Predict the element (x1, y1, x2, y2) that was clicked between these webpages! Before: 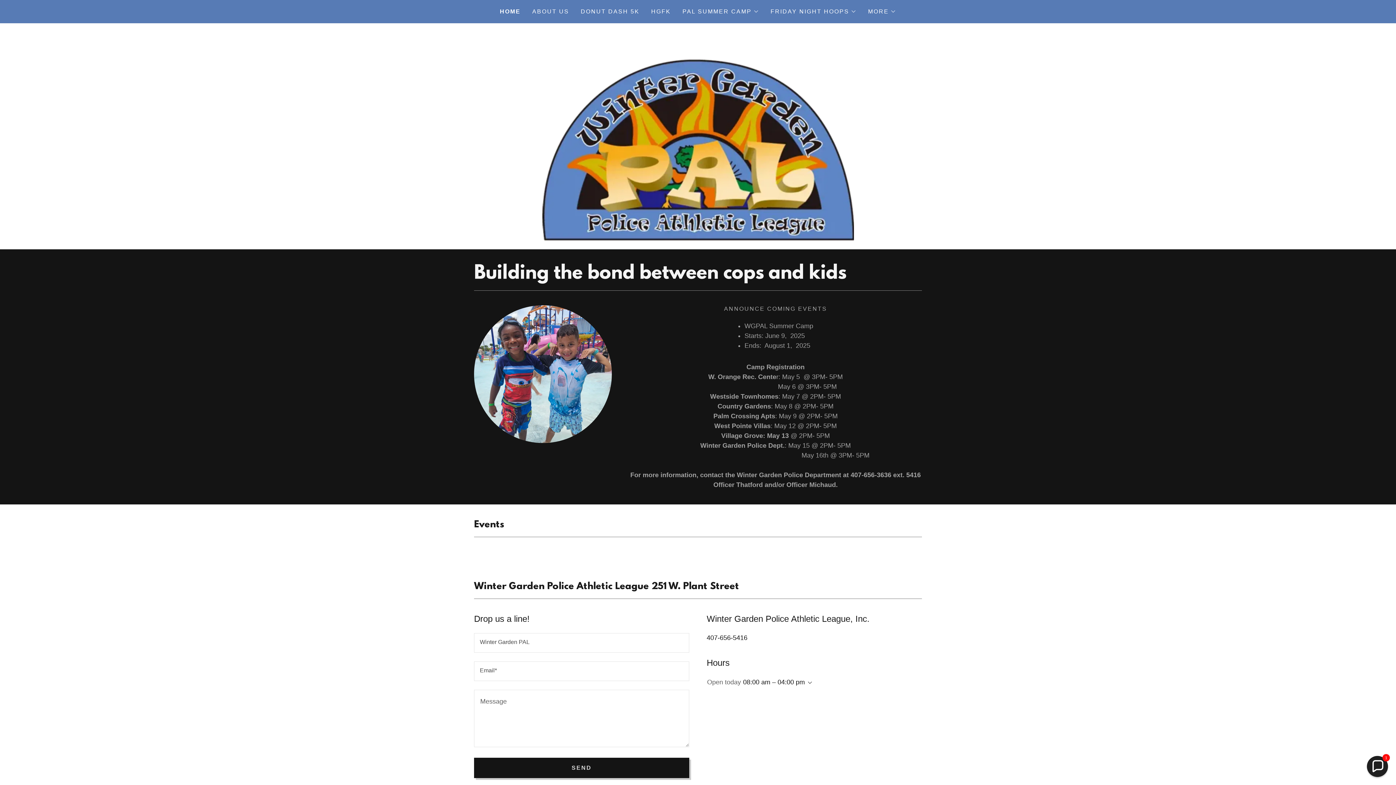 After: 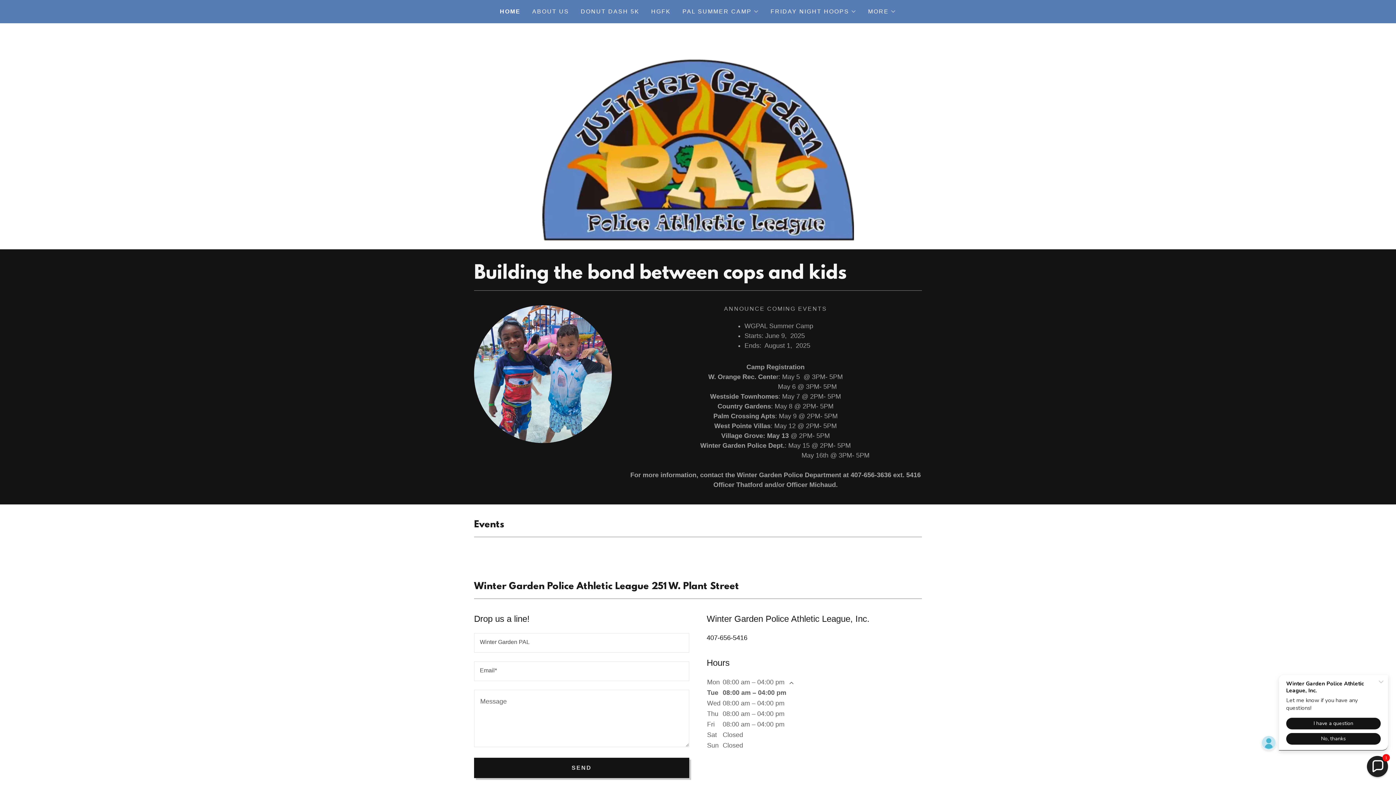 Action: bbox: (805, 680, 811, 686)